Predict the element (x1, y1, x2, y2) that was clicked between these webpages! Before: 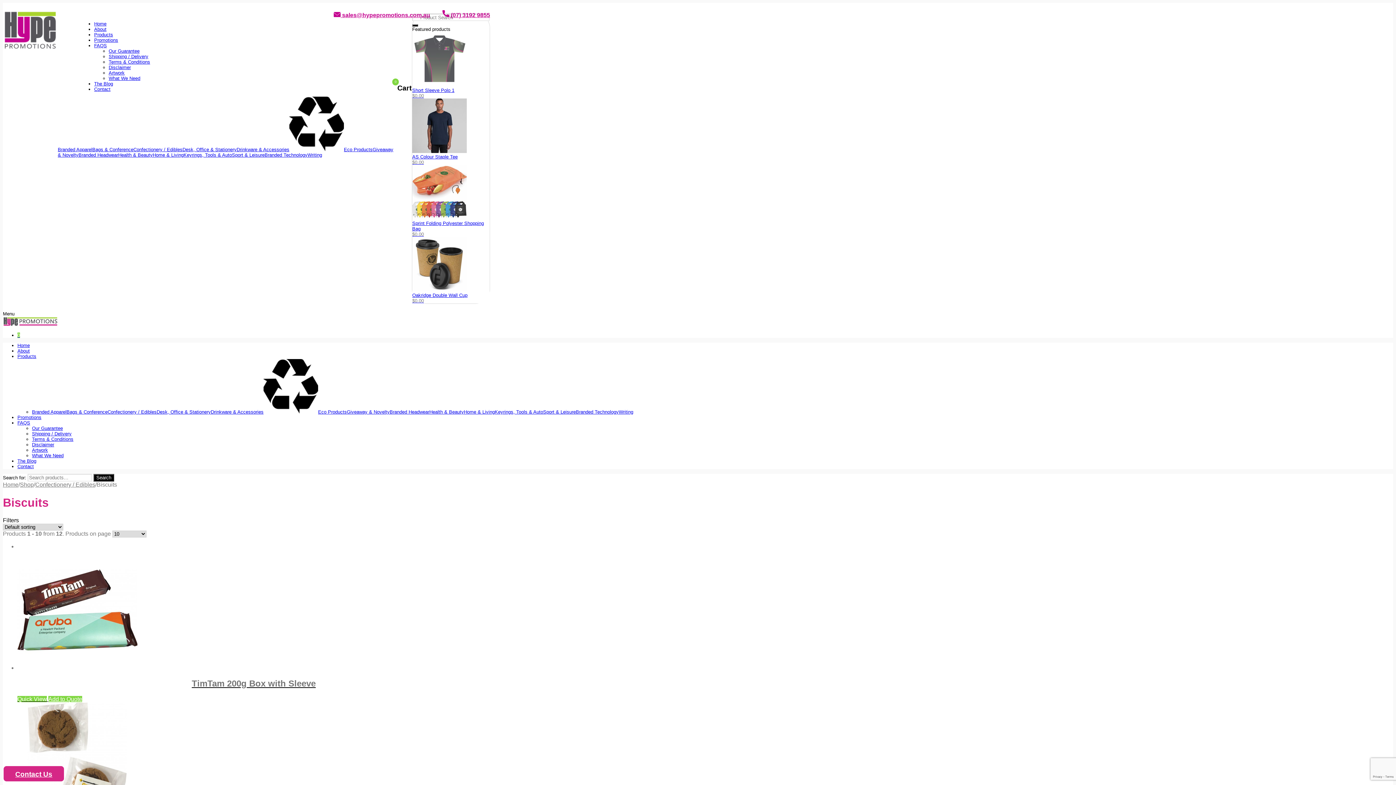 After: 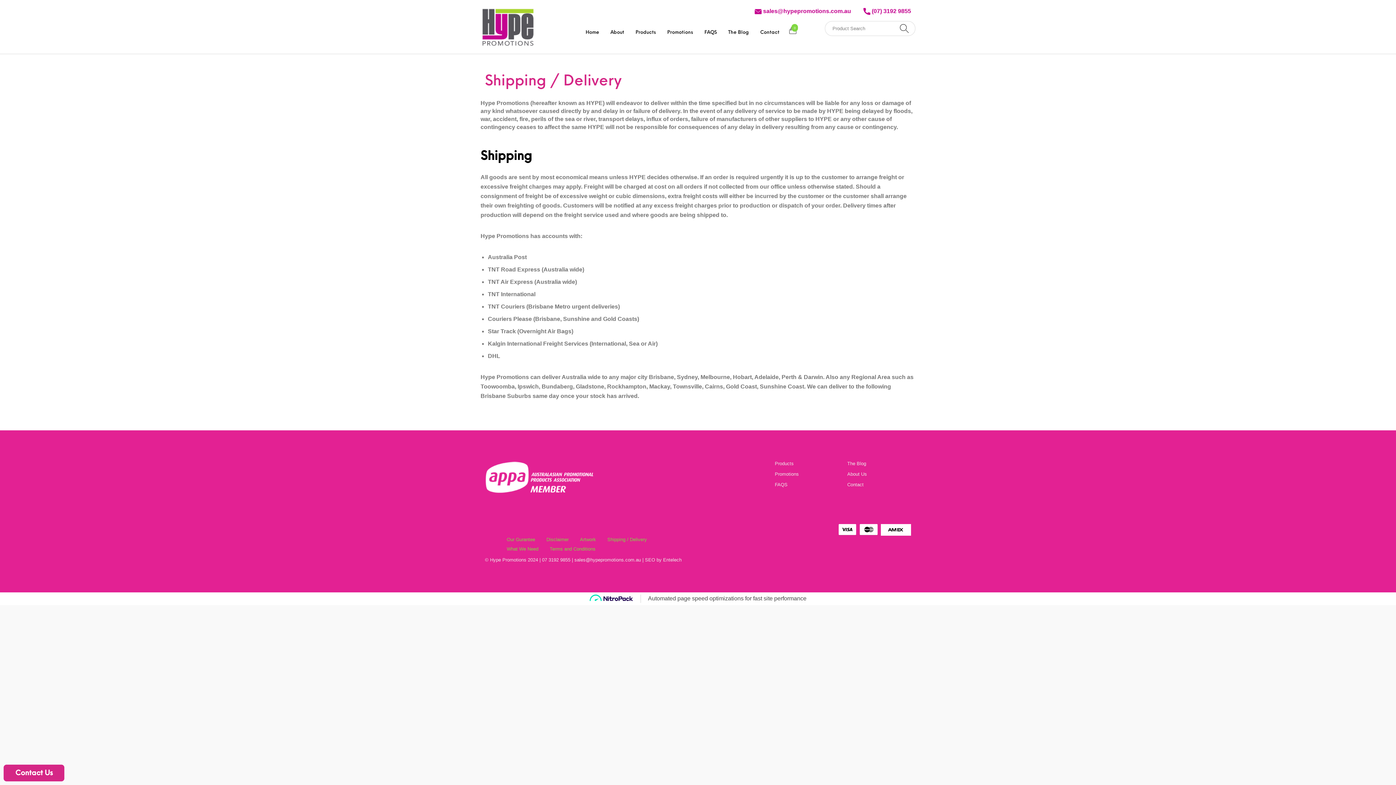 Action: label: Shipping / Delivery bbox: (108, 53, 148, 59)